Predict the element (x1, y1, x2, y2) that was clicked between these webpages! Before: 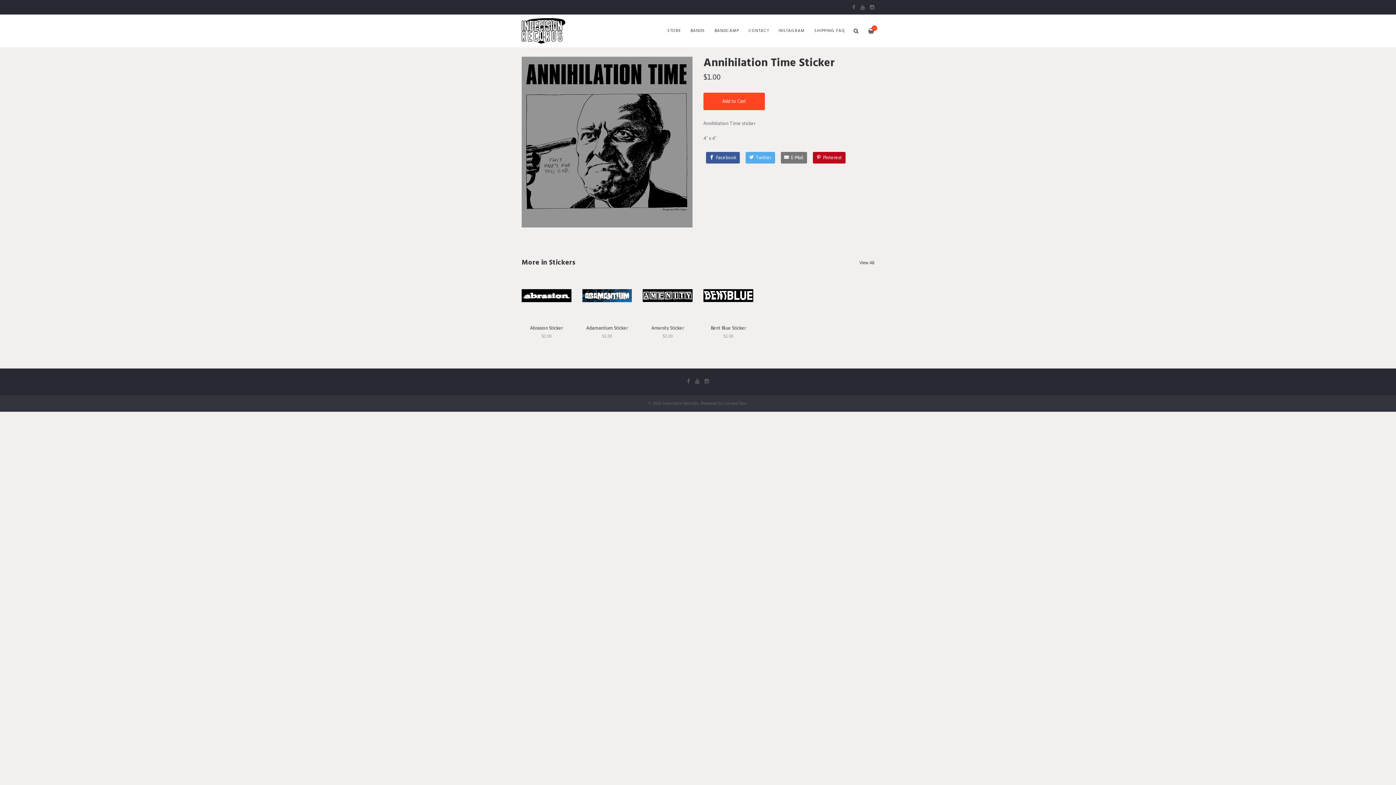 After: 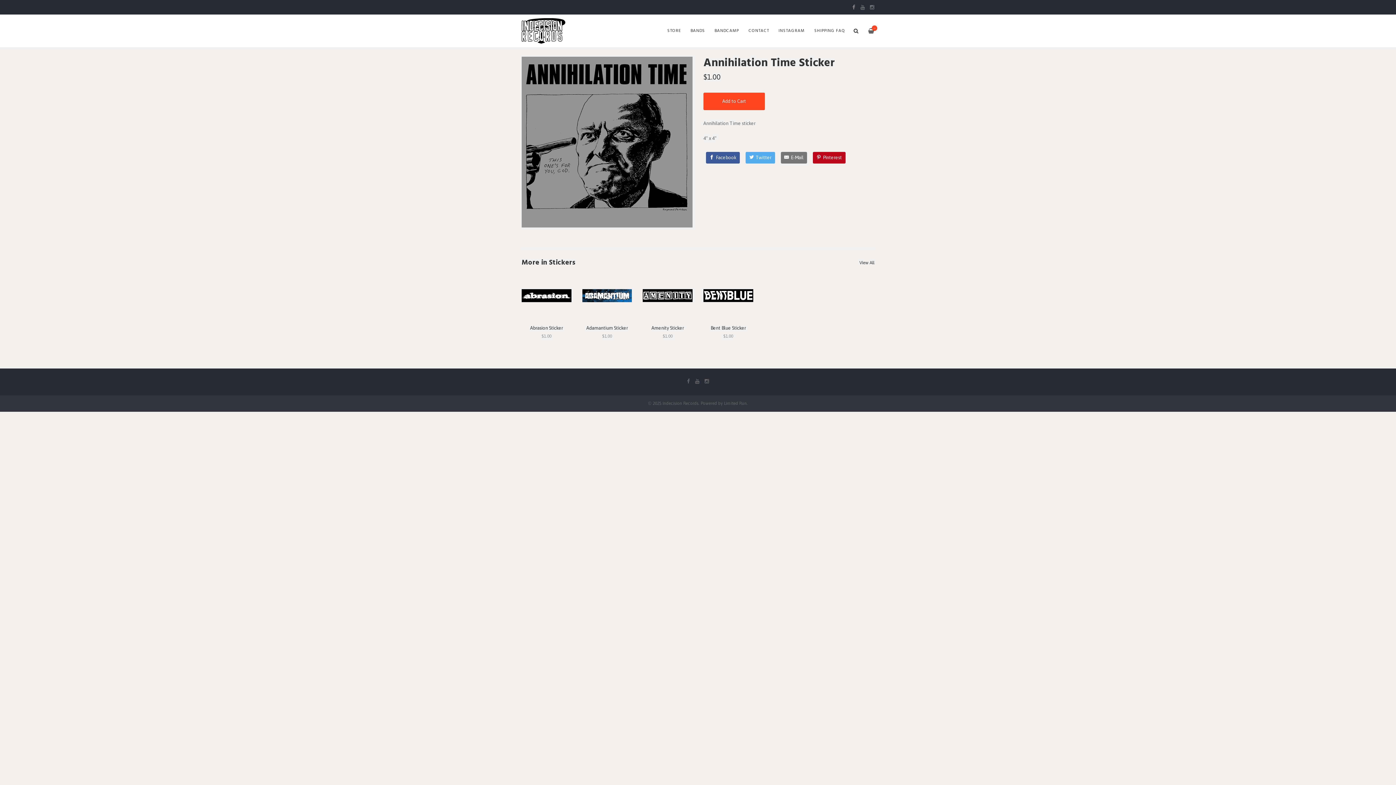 Action: bbox: (850, 4, 857, 10)